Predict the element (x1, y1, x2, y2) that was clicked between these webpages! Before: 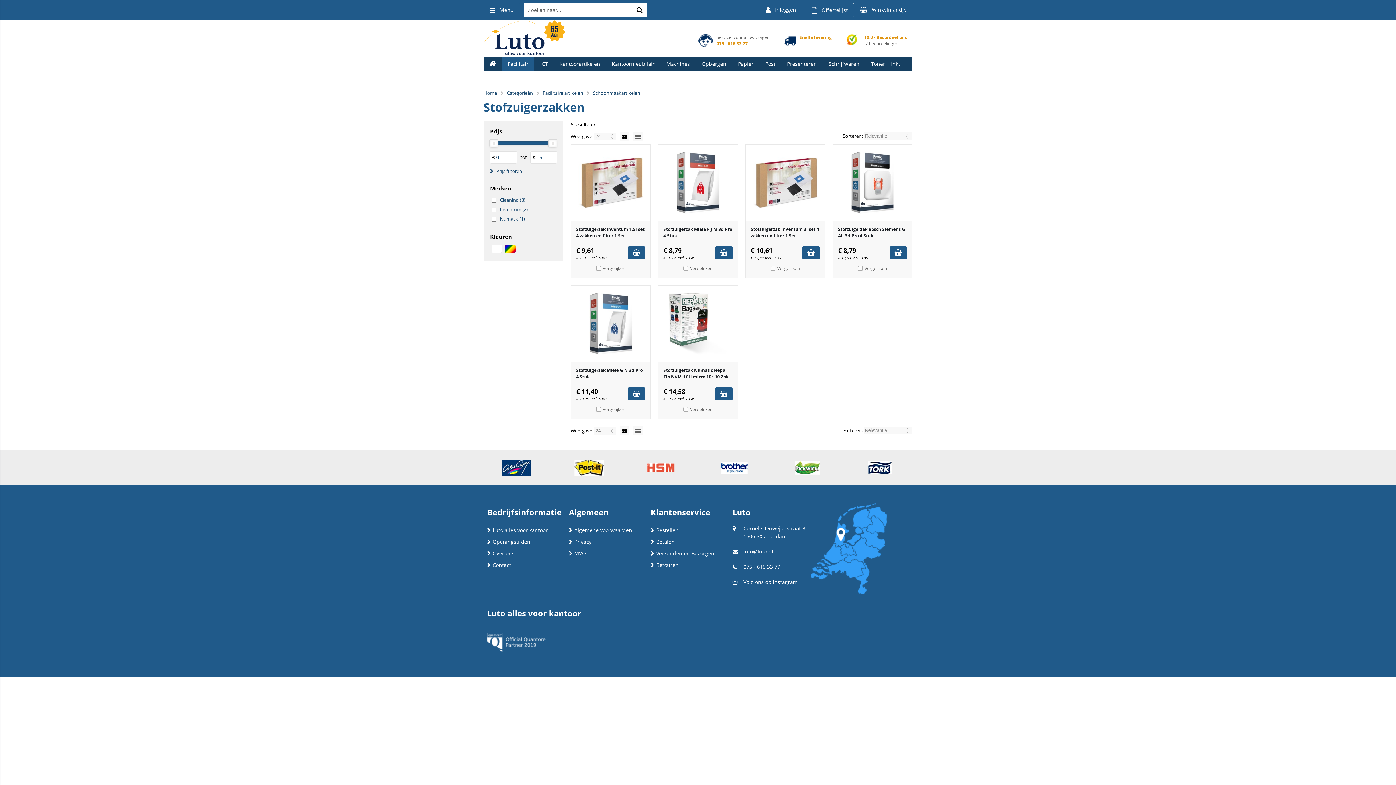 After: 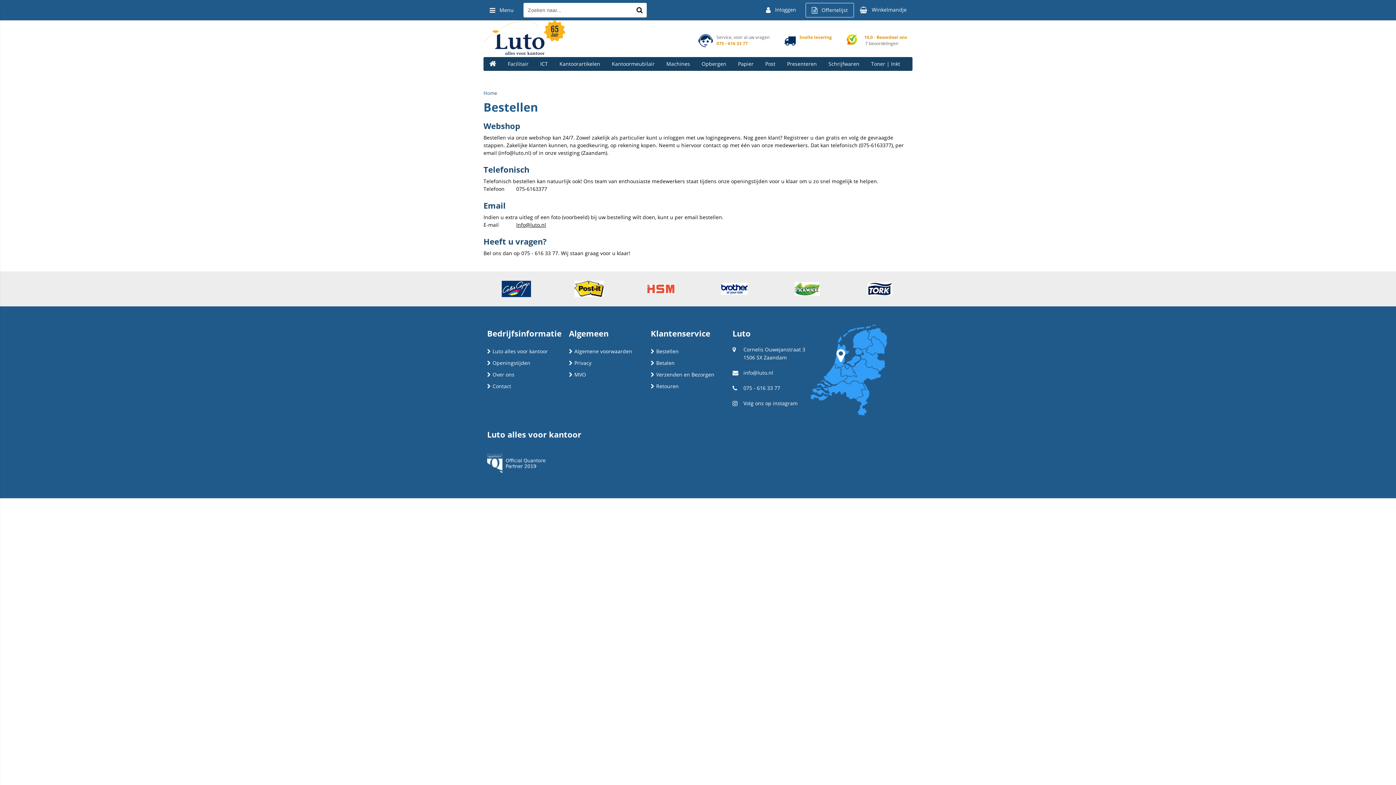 Action: bbox: (650, 526, 678, 533) label: Bestellen